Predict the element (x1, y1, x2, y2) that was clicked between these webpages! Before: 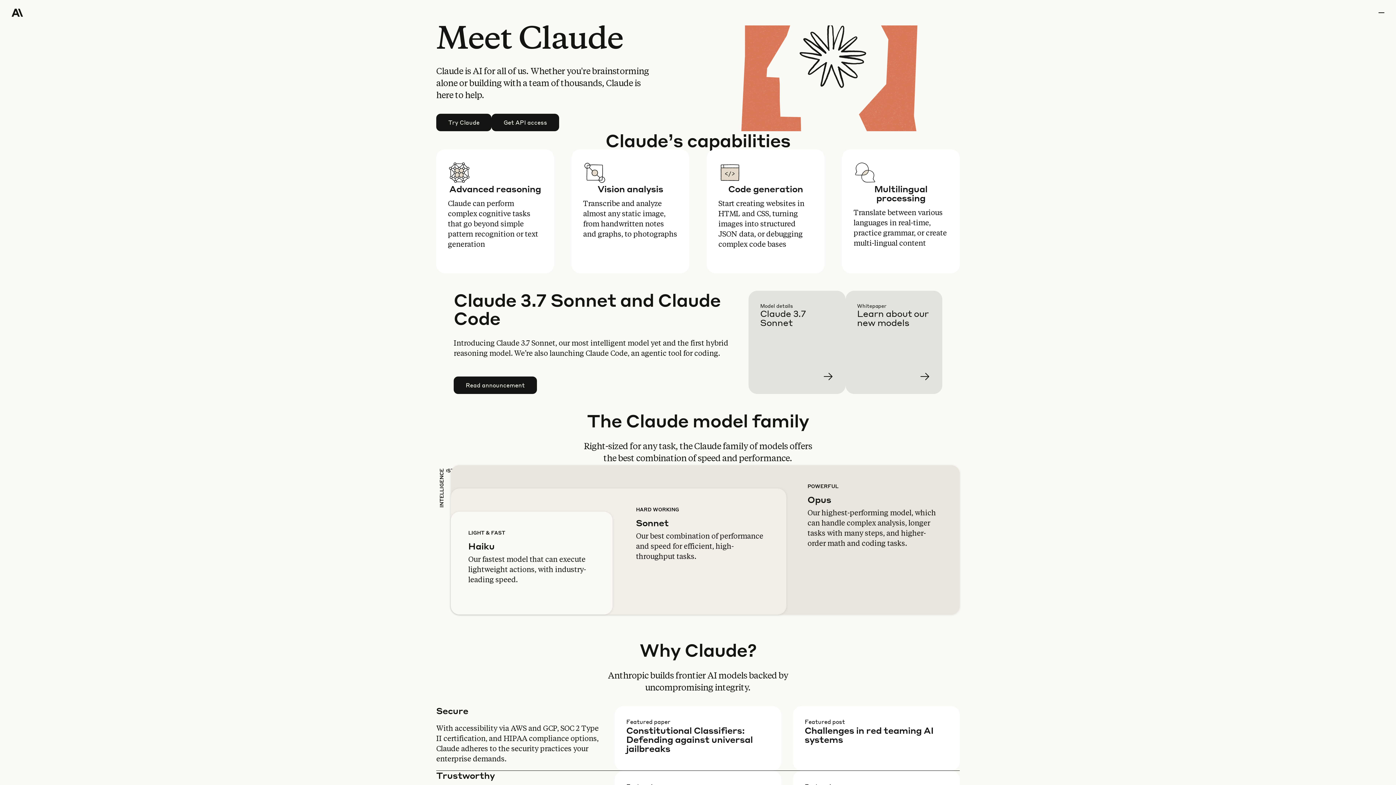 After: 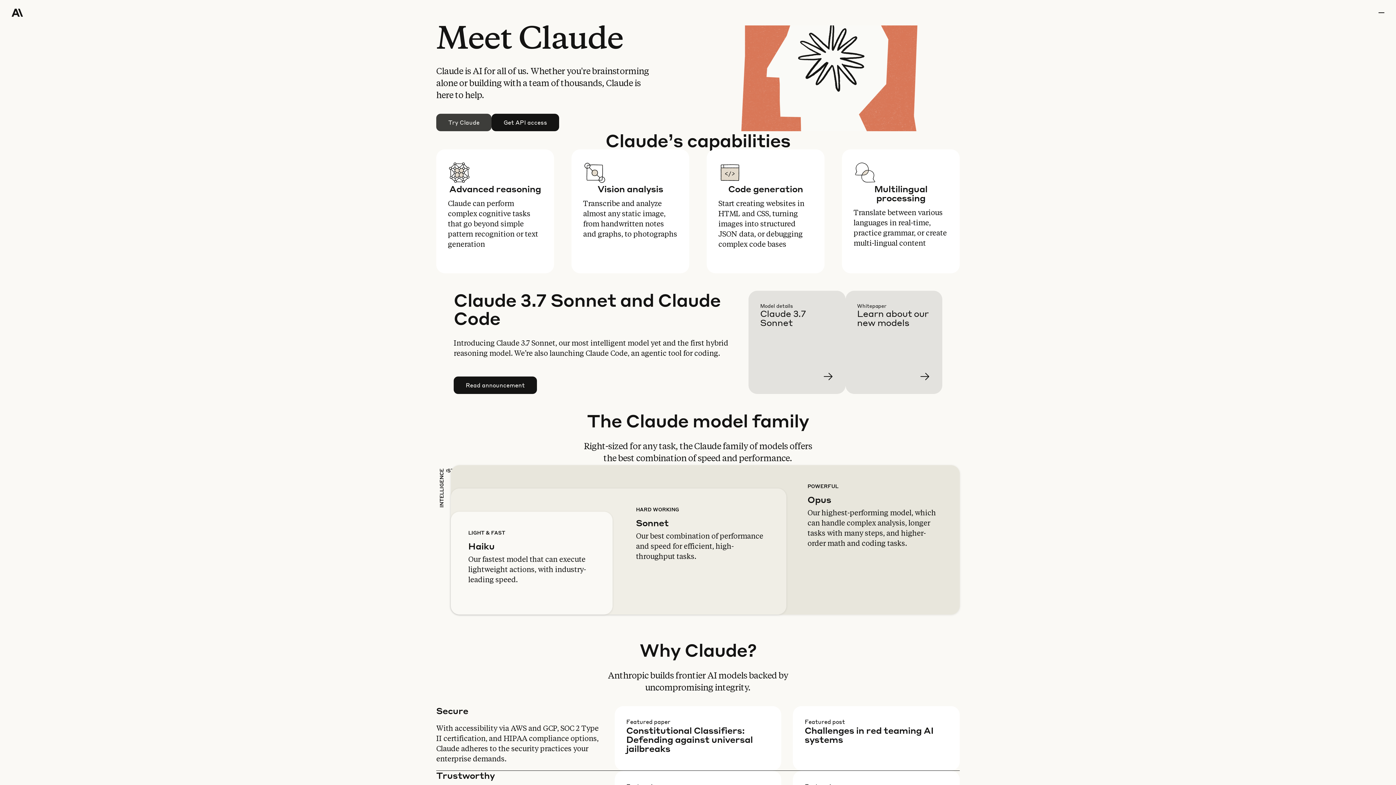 Action: bbox: (436, 114, 491, 130) label: Try Claude